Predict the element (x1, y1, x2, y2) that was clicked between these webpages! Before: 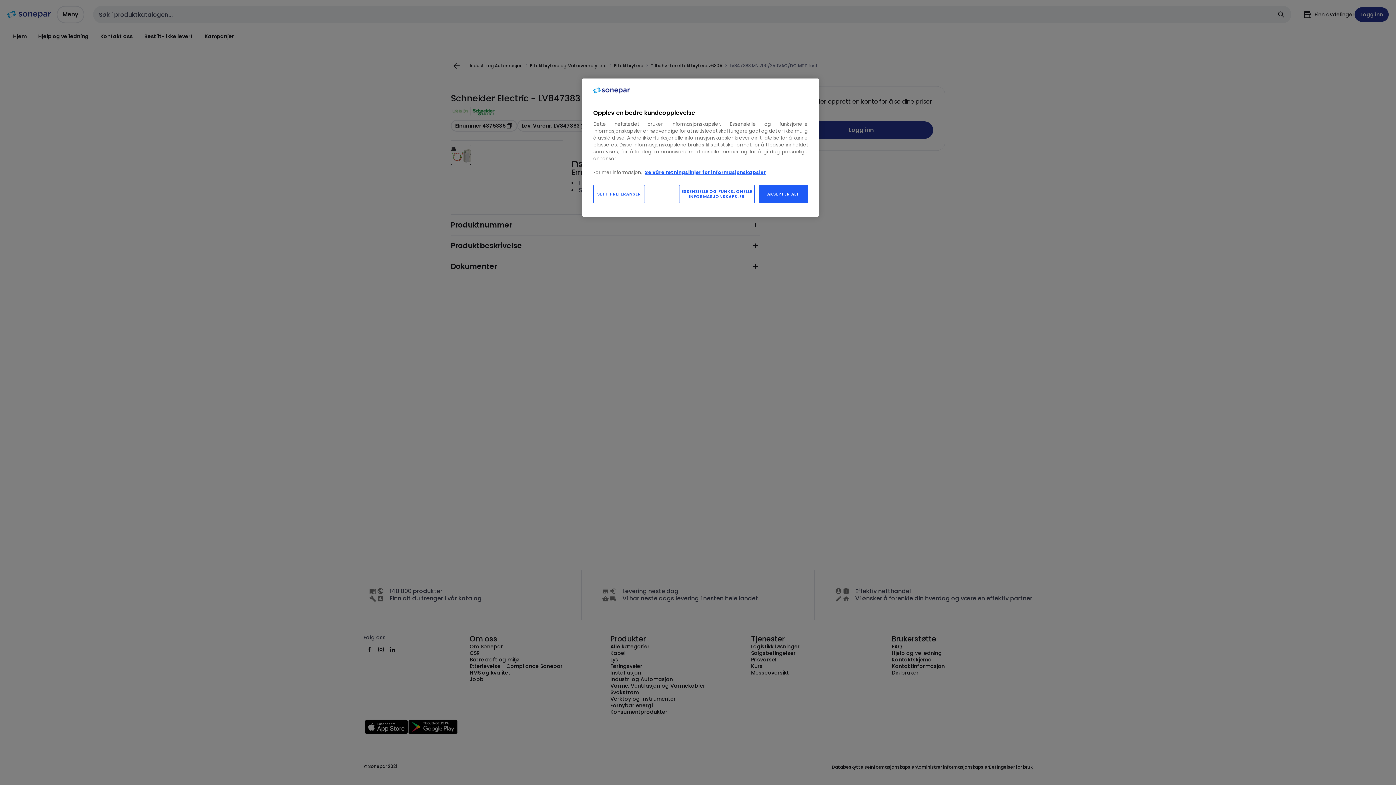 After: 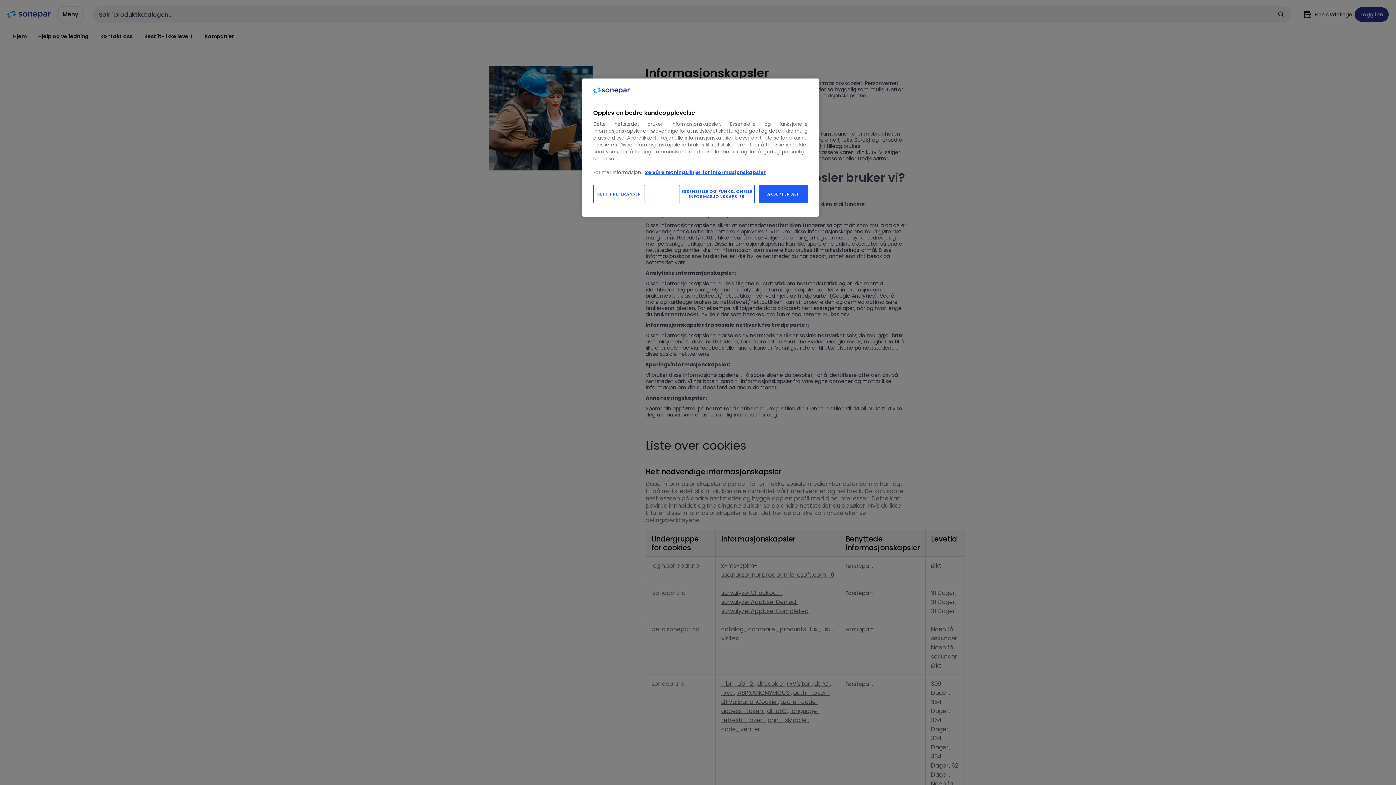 Action: label: Se våre retningslinjer for informasjonskapsler bbox: (645, 169, 766, 176)